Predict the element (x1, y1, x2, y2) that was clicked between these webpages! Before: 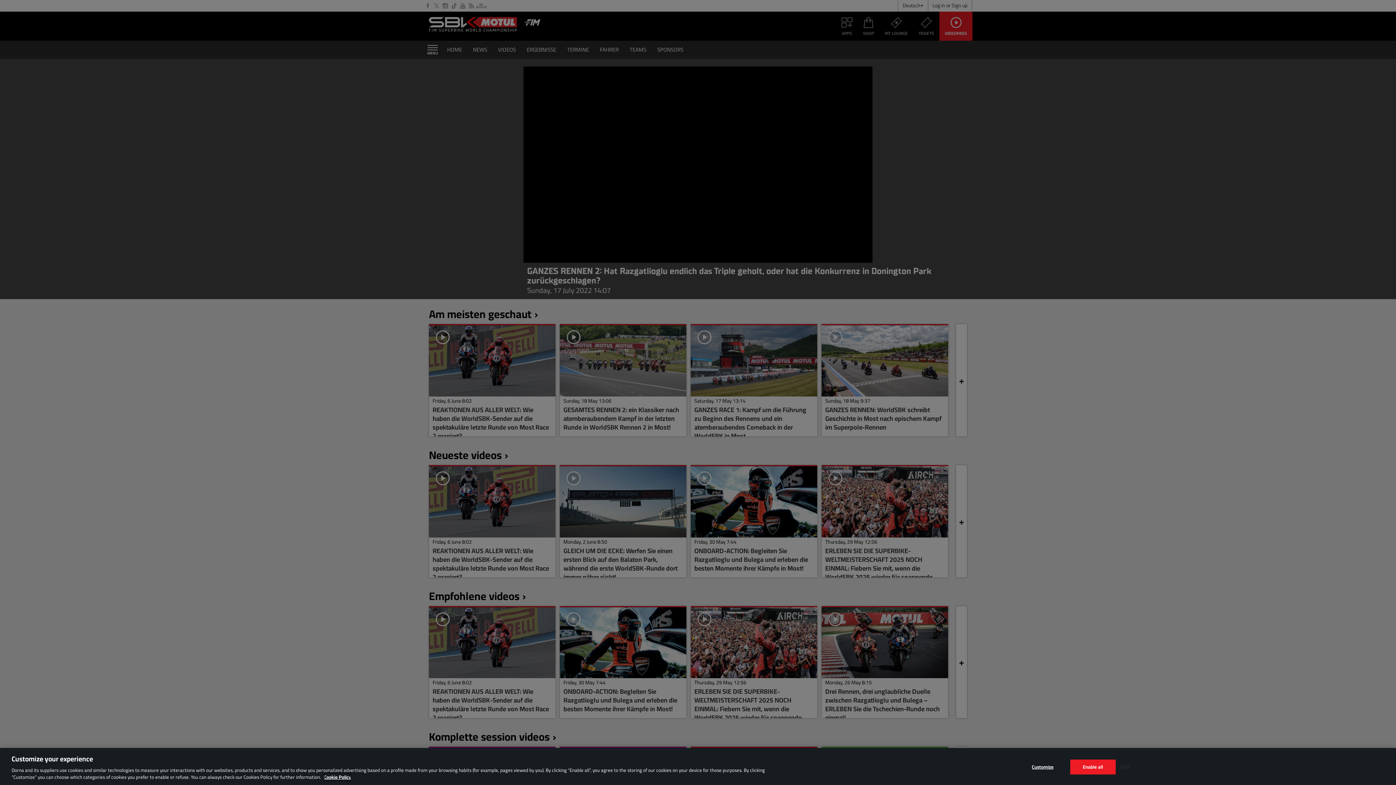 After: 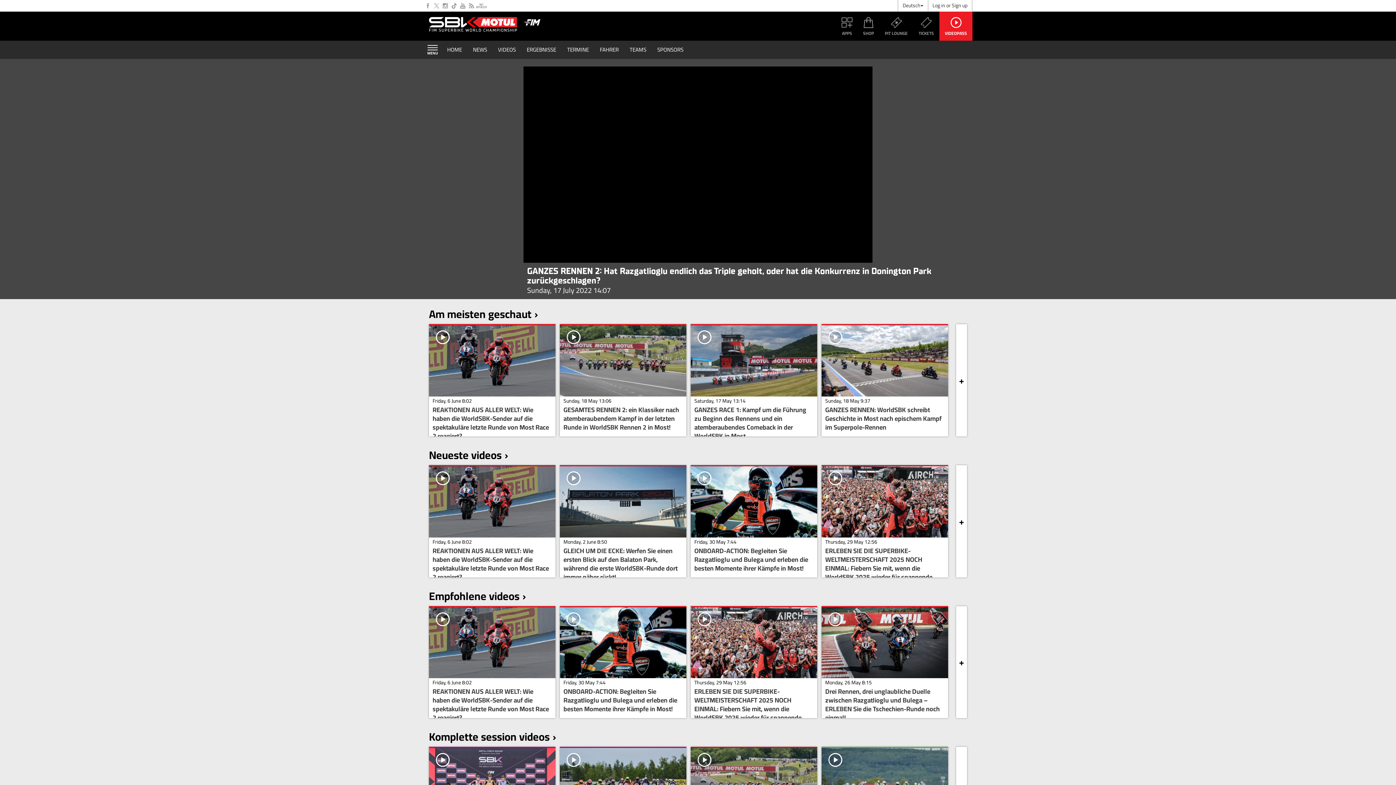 Action: bbox: (1070, 760, 1115, 774) label: Enable all